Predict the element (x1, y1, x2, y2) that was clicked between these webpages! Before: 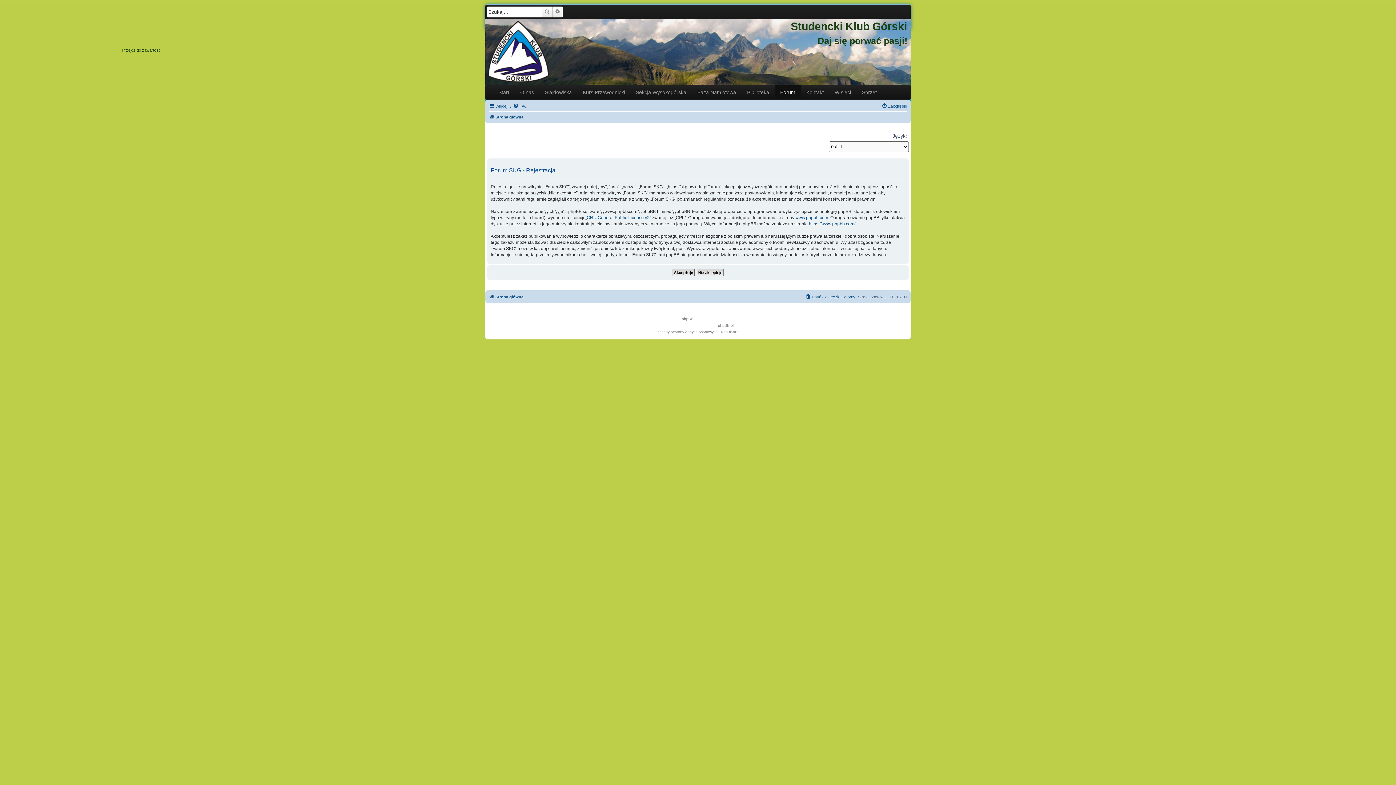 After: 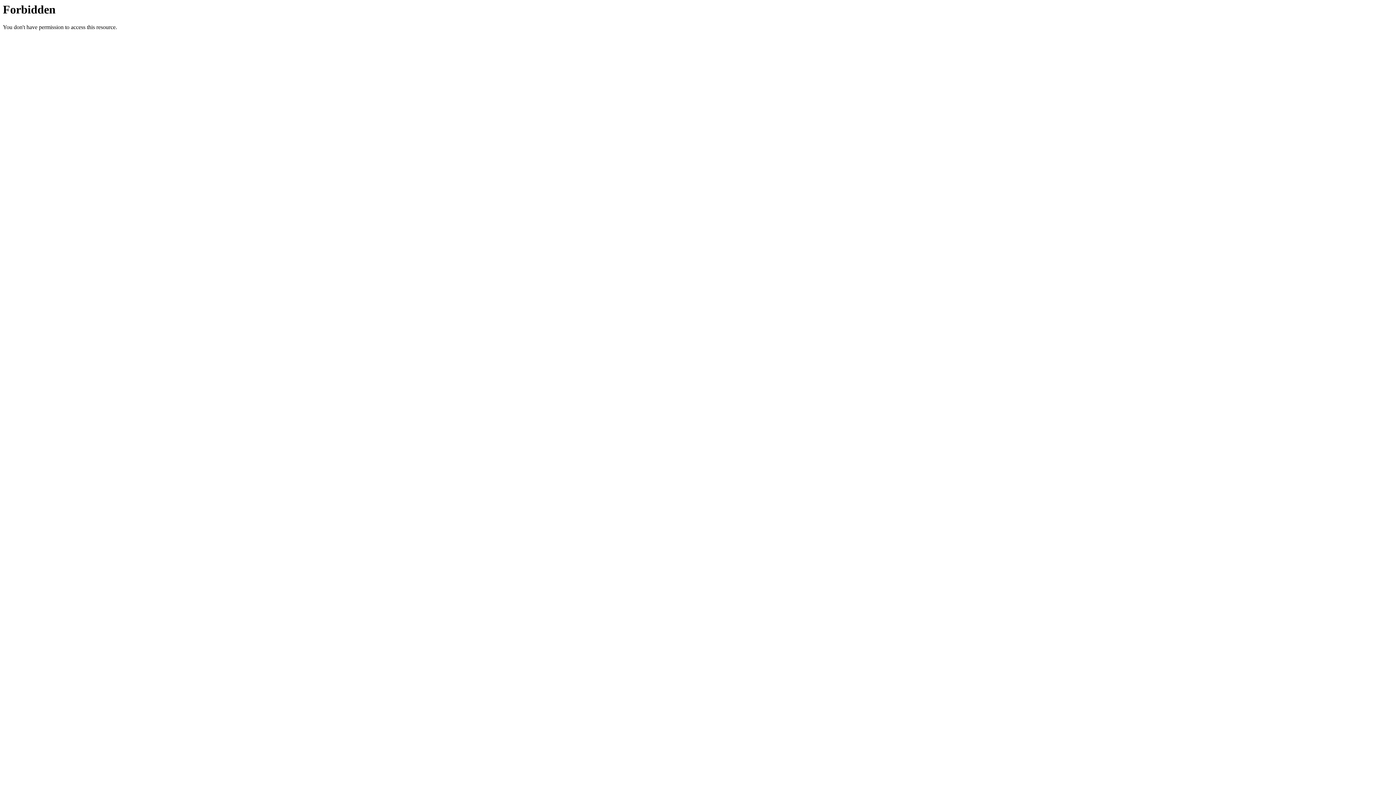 Action: bbox: (718, 322, 733, 328) label: phpBB.pl